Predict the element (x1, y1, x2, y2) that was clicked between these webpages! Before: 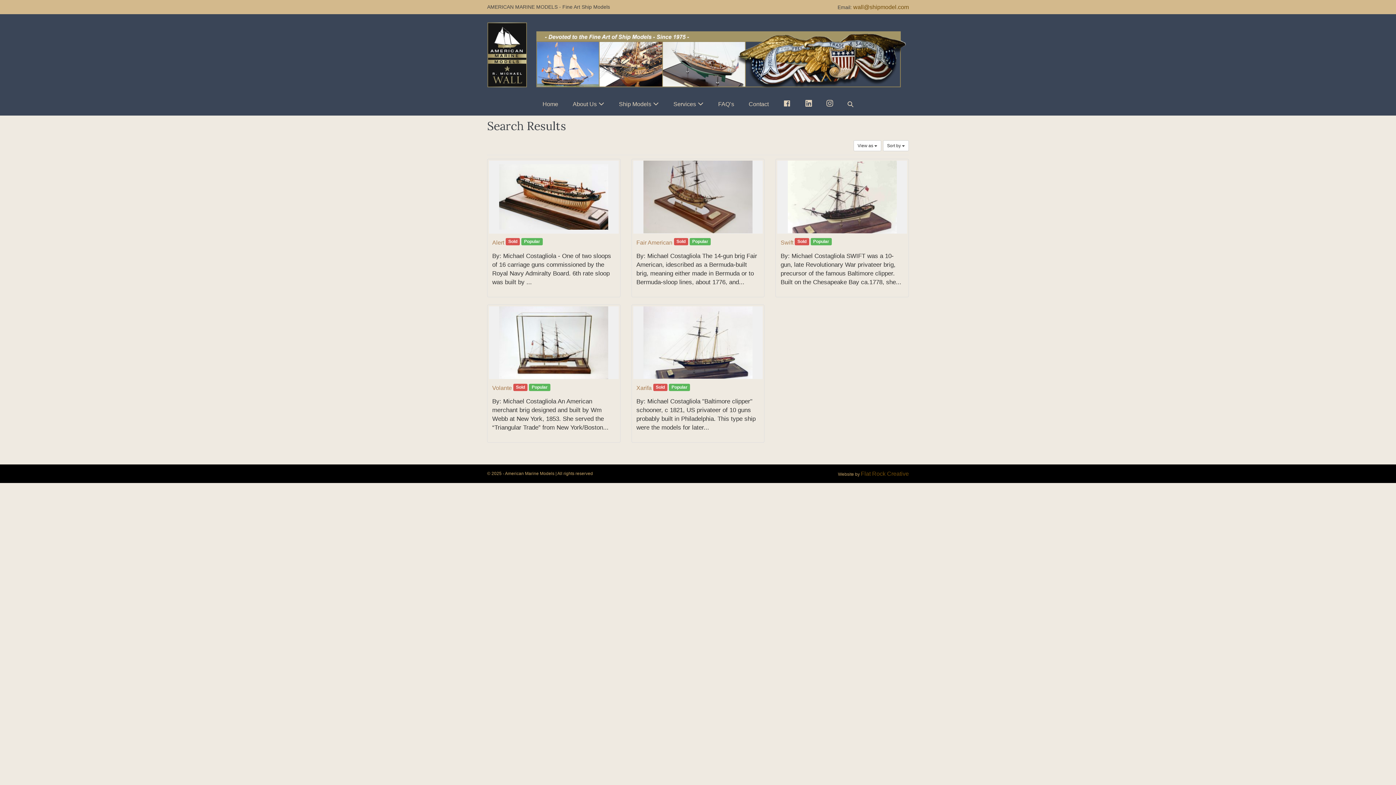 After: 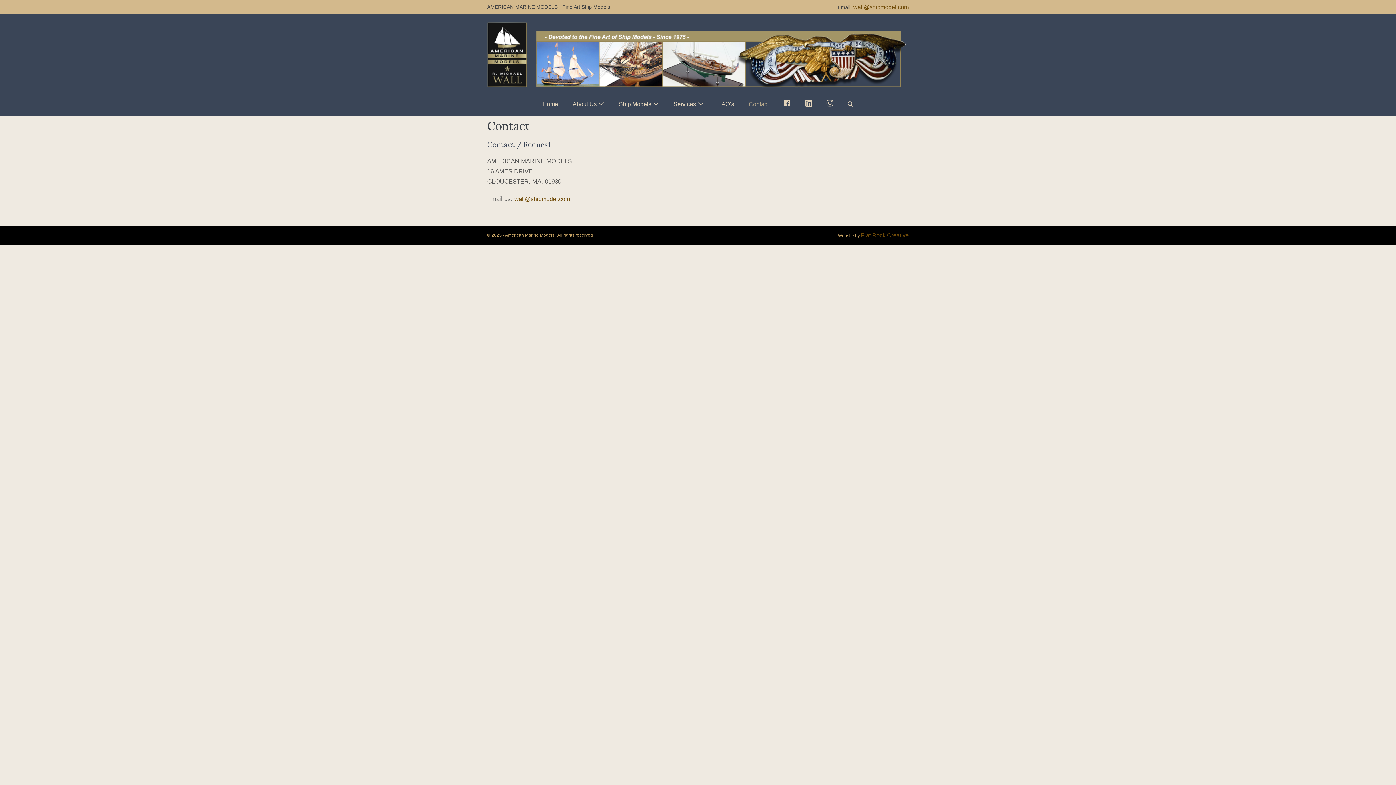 Action: label: Contact bbox: (741, 95, 776, 112)